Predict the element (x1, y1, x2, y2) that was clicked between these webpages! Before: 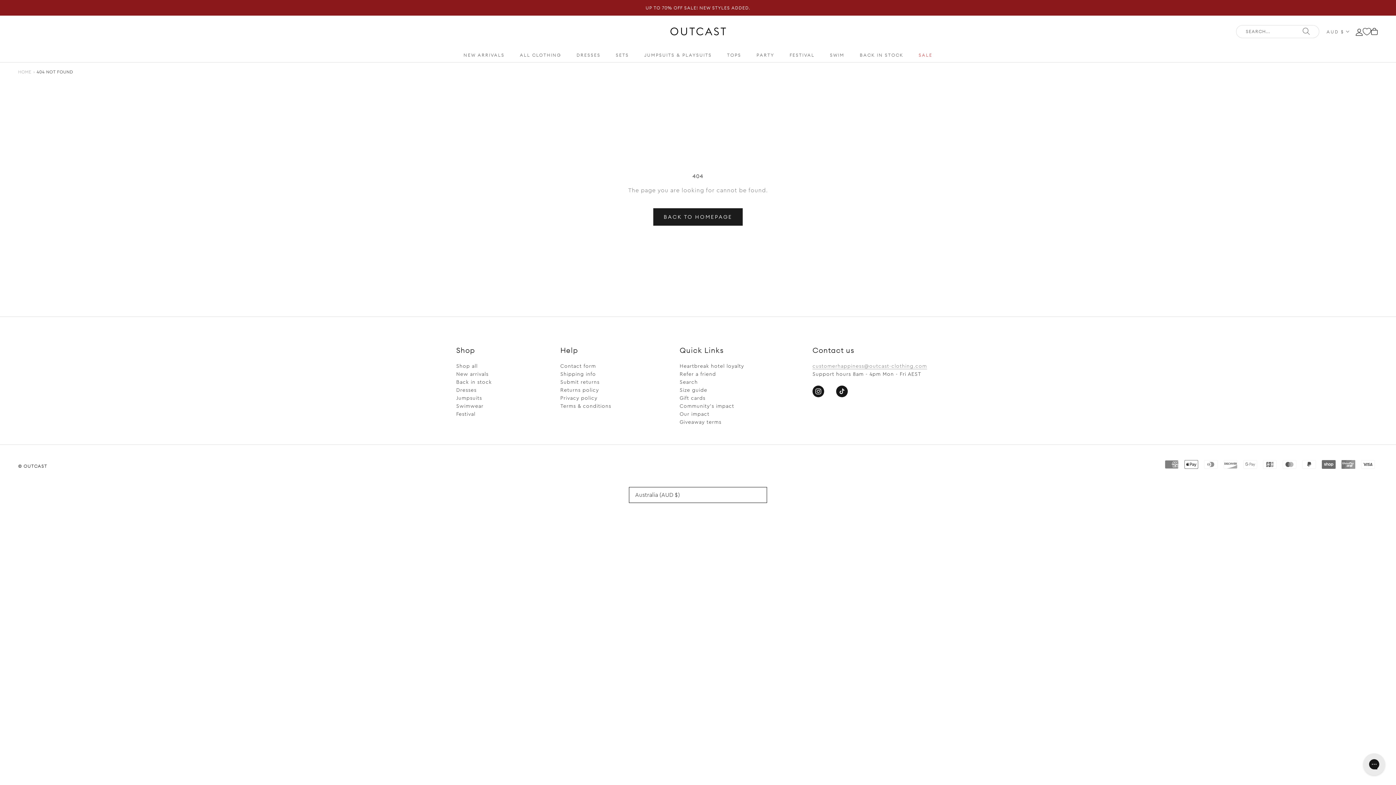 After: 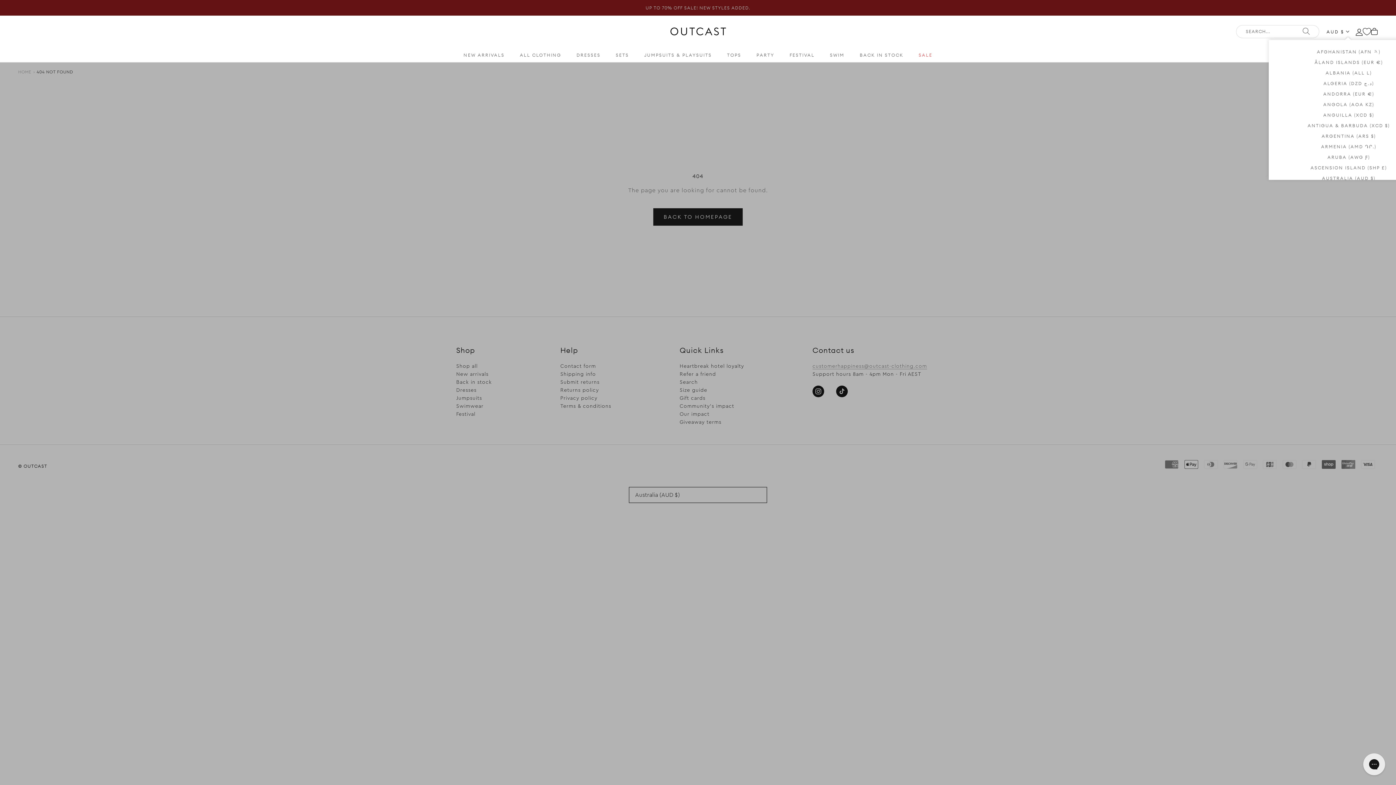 Action: bbox: (1326, 27, 1350, 35) label: AUD $